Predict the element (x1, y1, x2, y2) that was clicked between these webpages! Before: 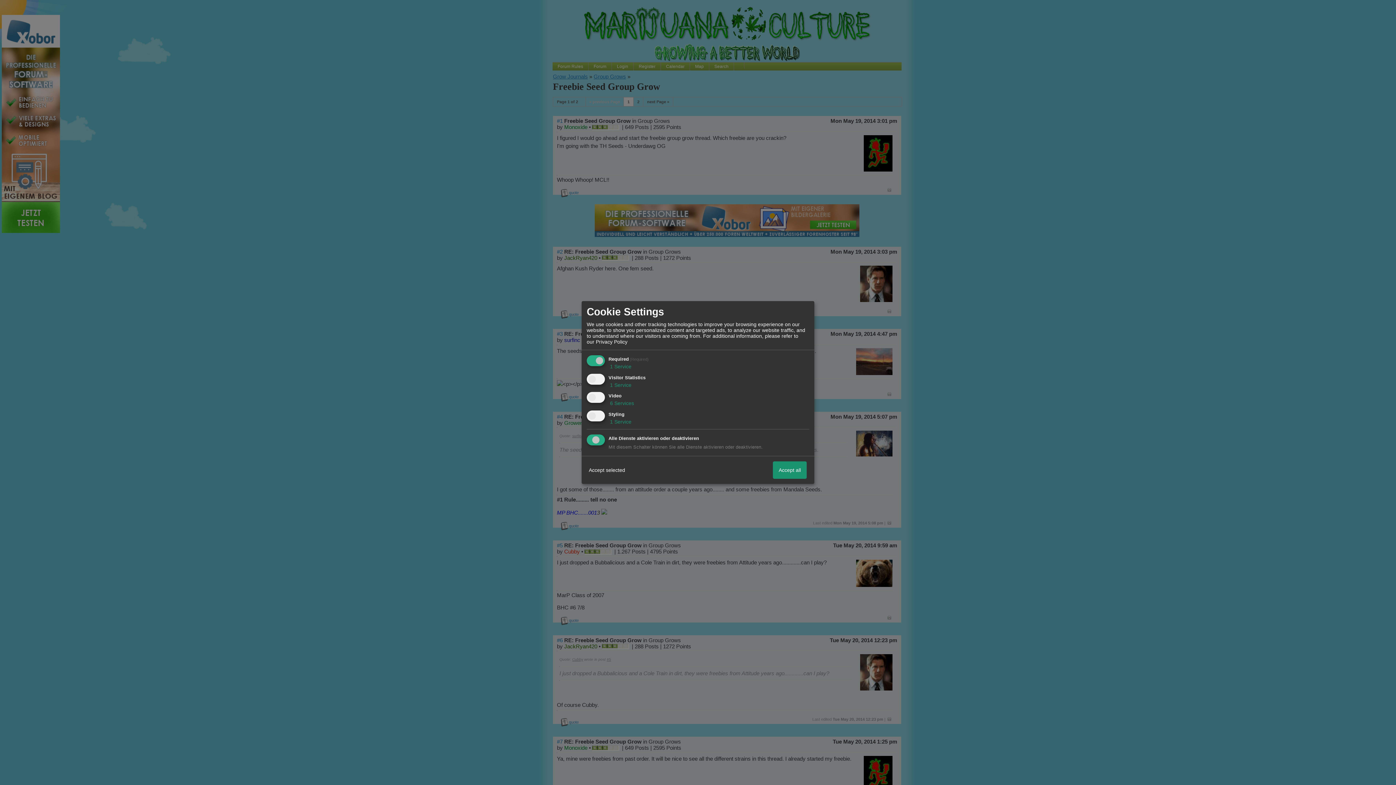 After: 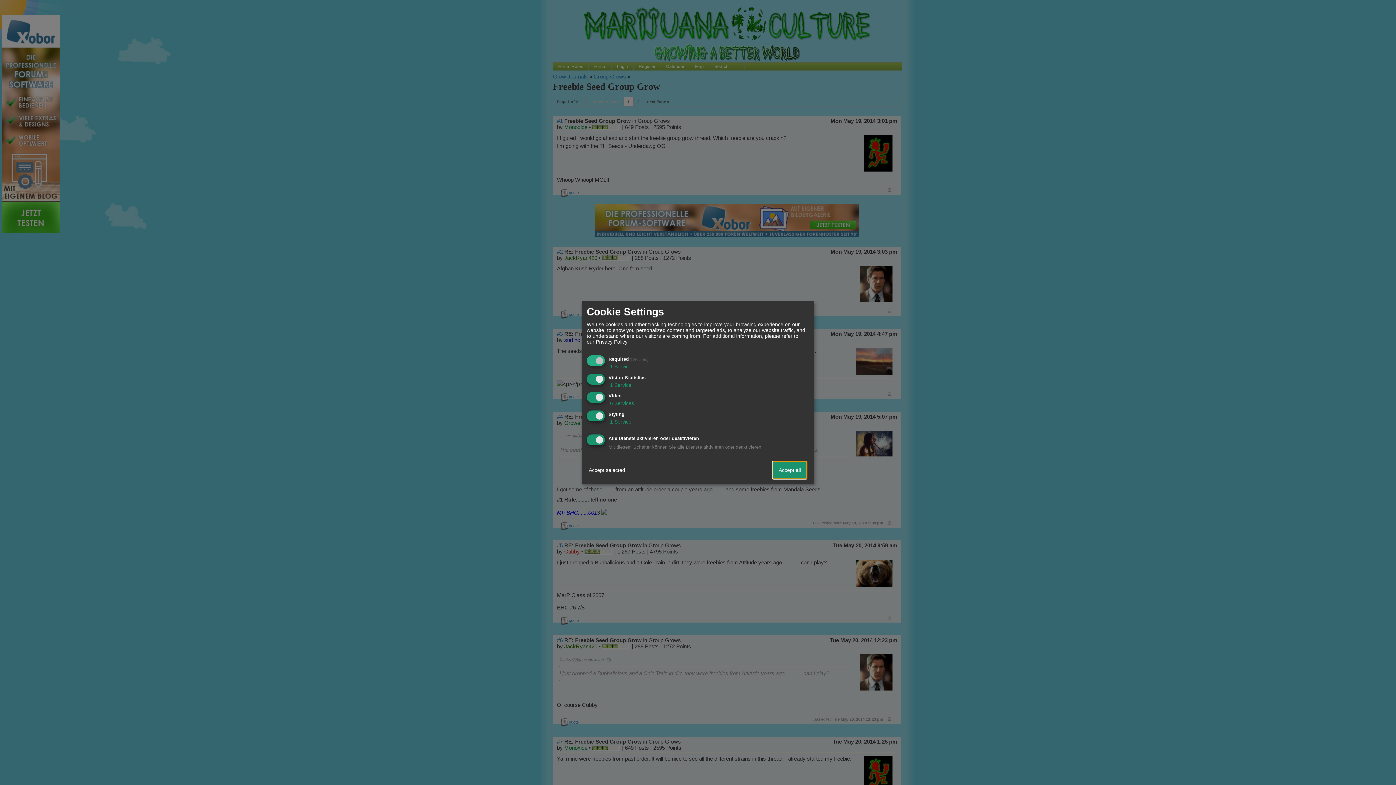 Action: label: Accept all bbox: (773, 461, 806, 479)